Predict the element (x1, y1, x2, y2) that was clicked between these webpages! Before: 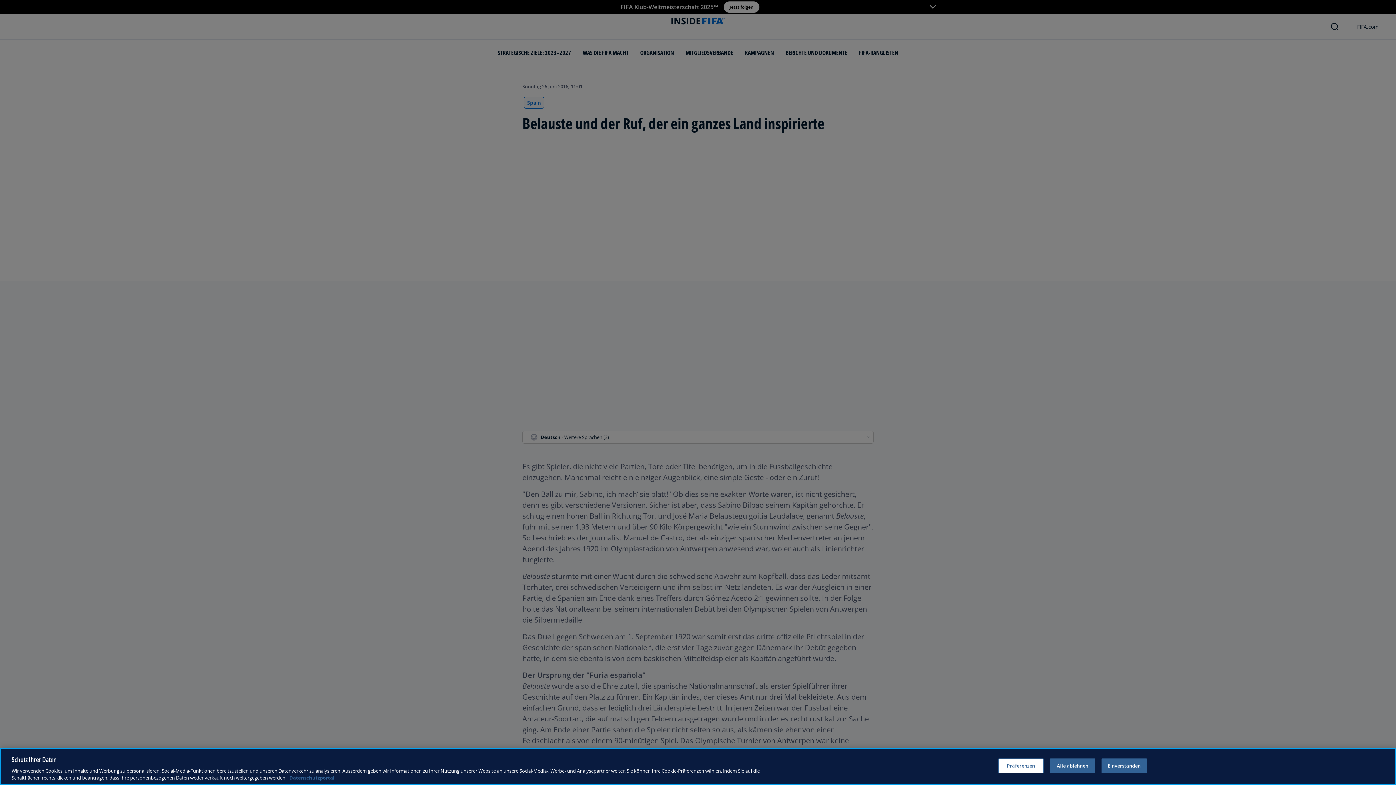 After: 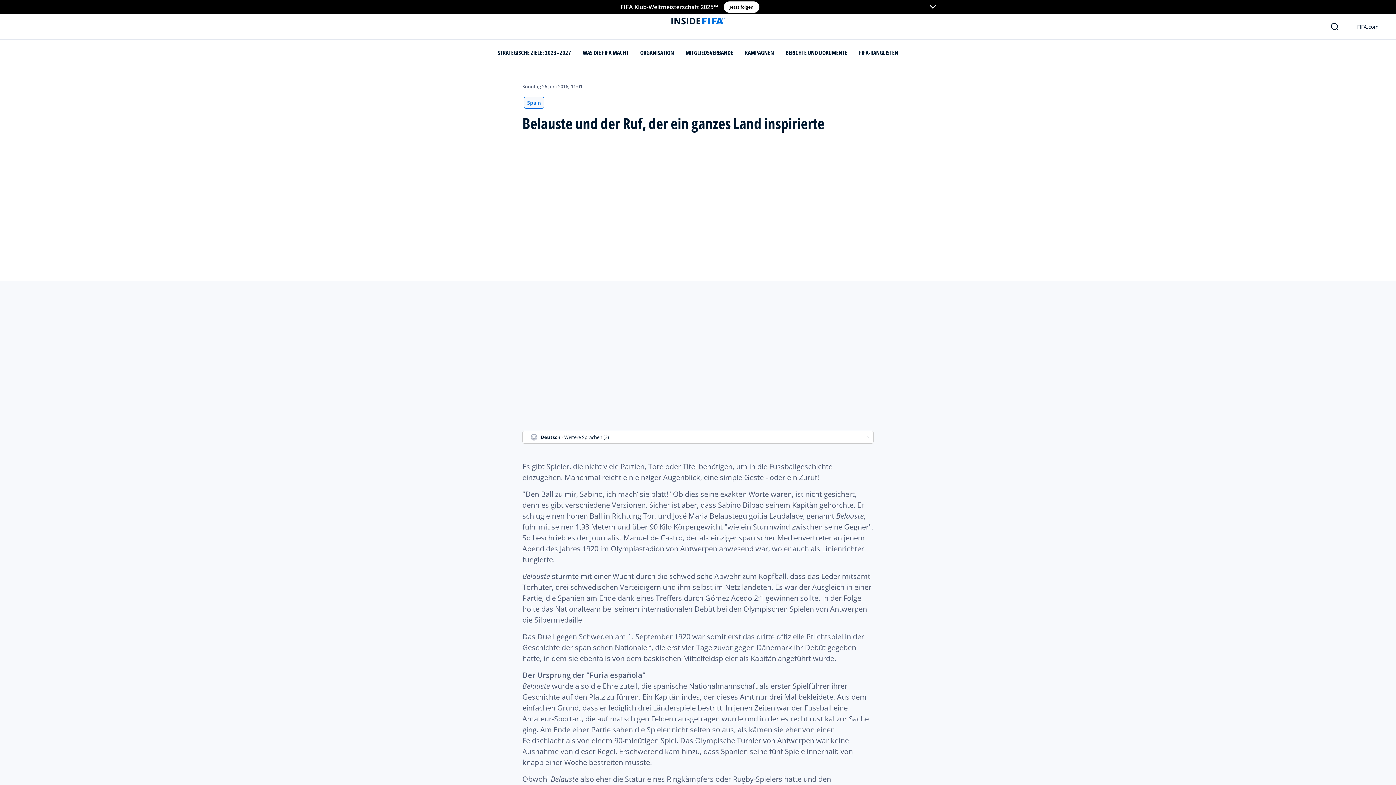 Action: bbox: (1050, 758, 1095, 773) label: Alle ablehnen